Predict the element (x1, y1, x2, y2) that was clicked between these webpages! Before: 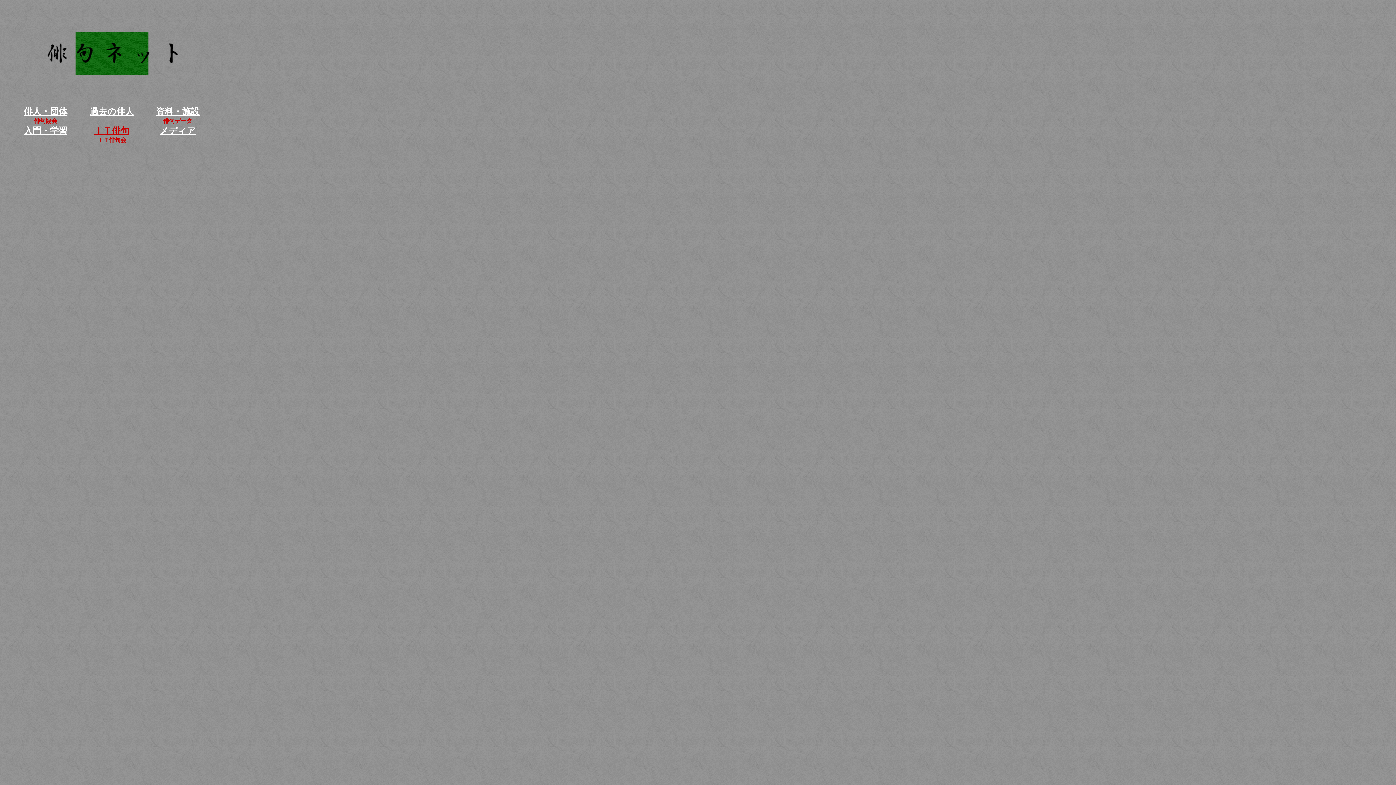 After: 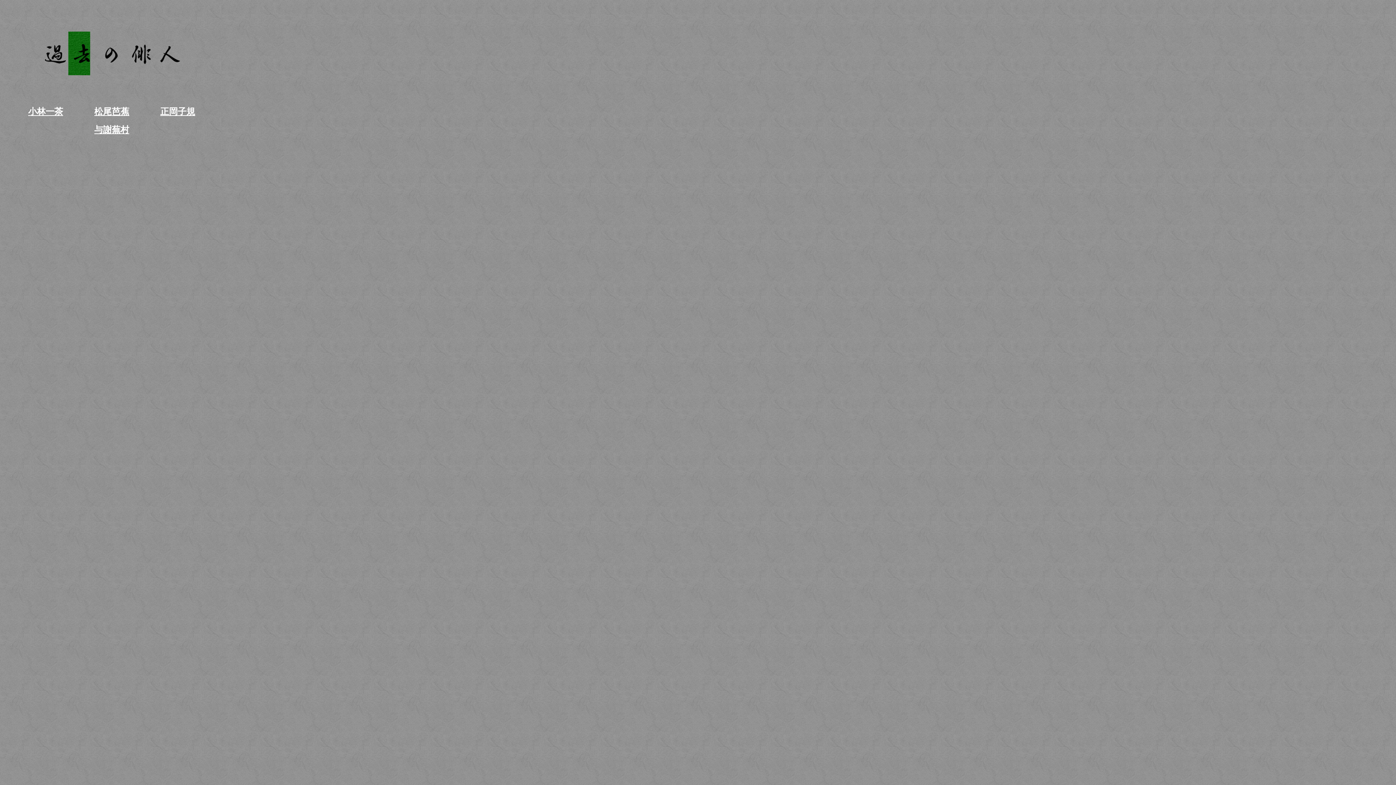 Action: label: 過去の俳人 bbox: (89, 109, 133, 115)